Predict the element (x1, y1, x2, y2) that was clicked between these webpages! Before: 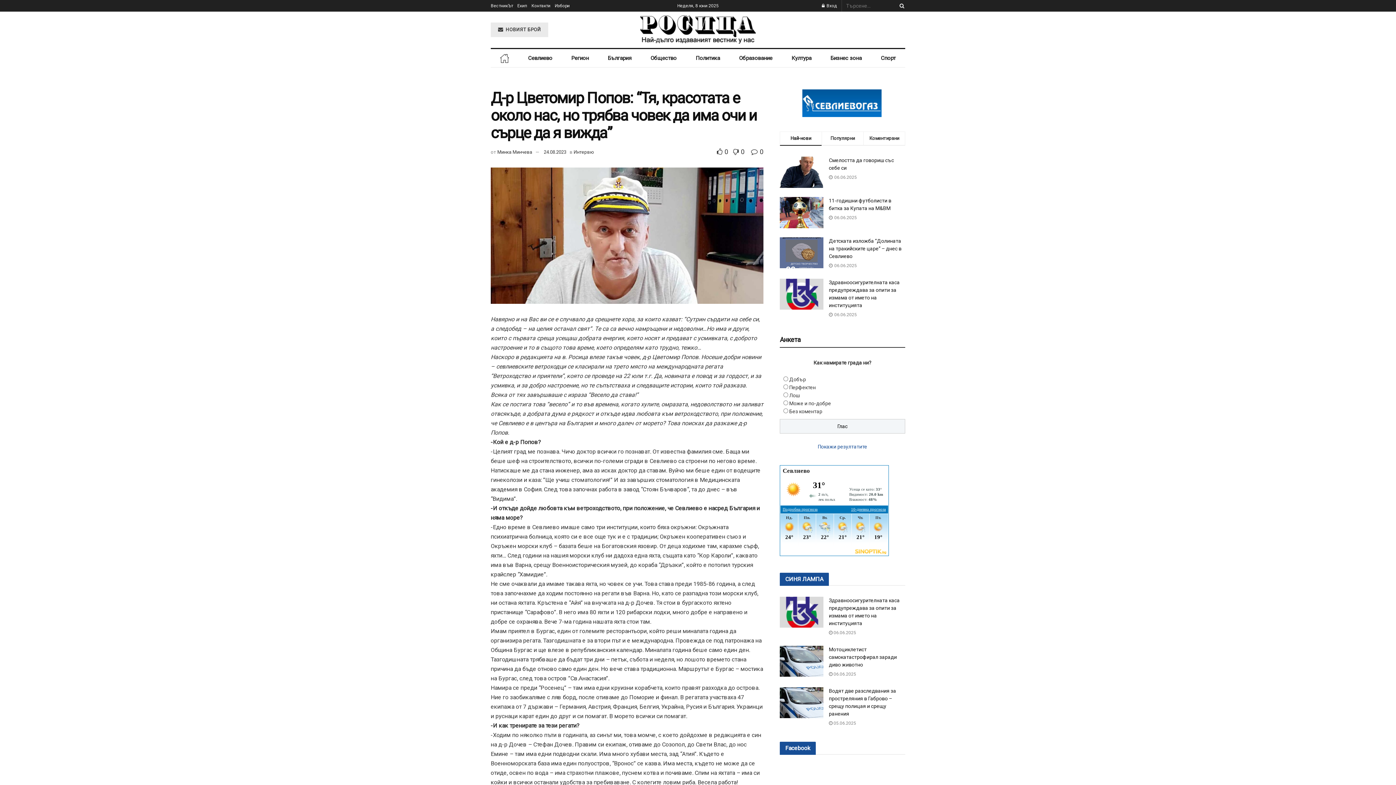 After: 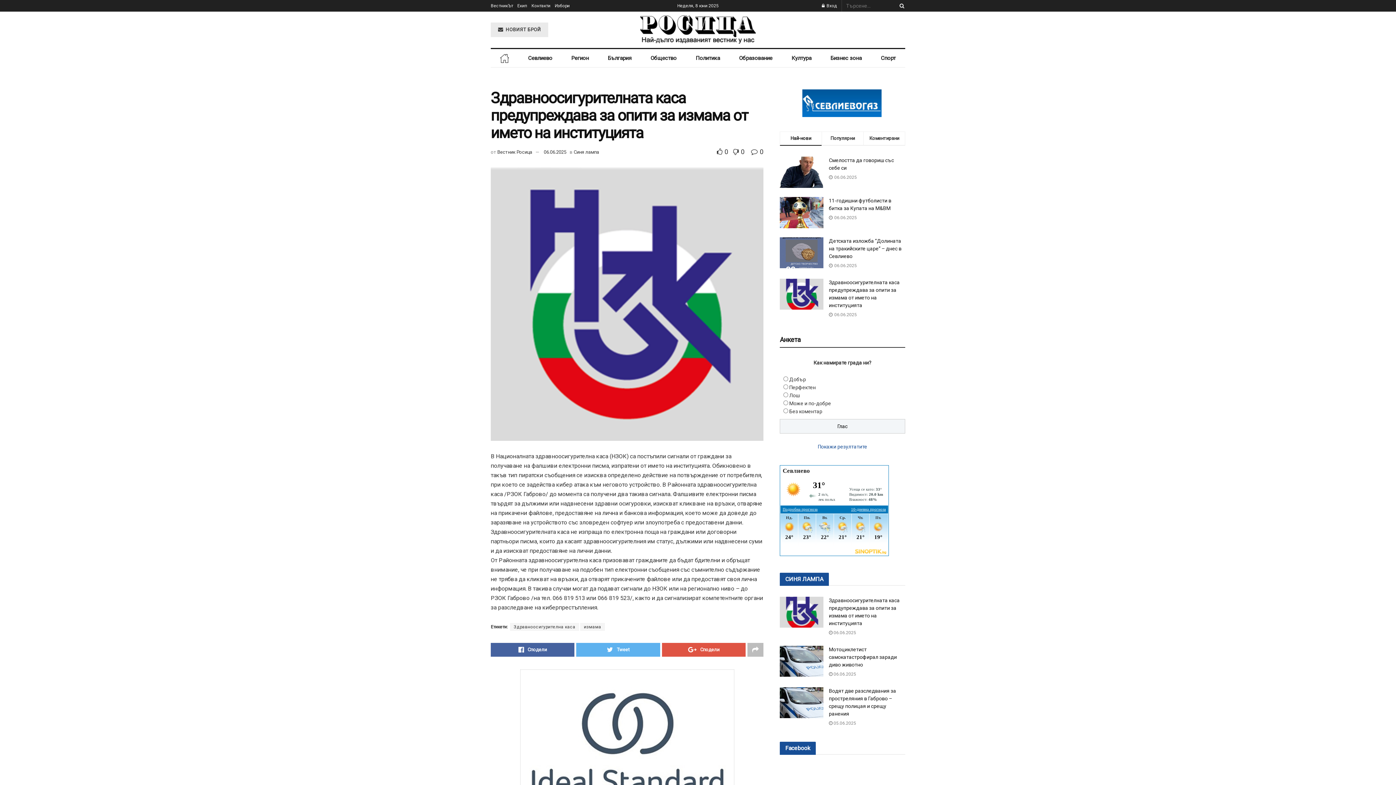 Action: bbox: (780, 596, 823, 628)